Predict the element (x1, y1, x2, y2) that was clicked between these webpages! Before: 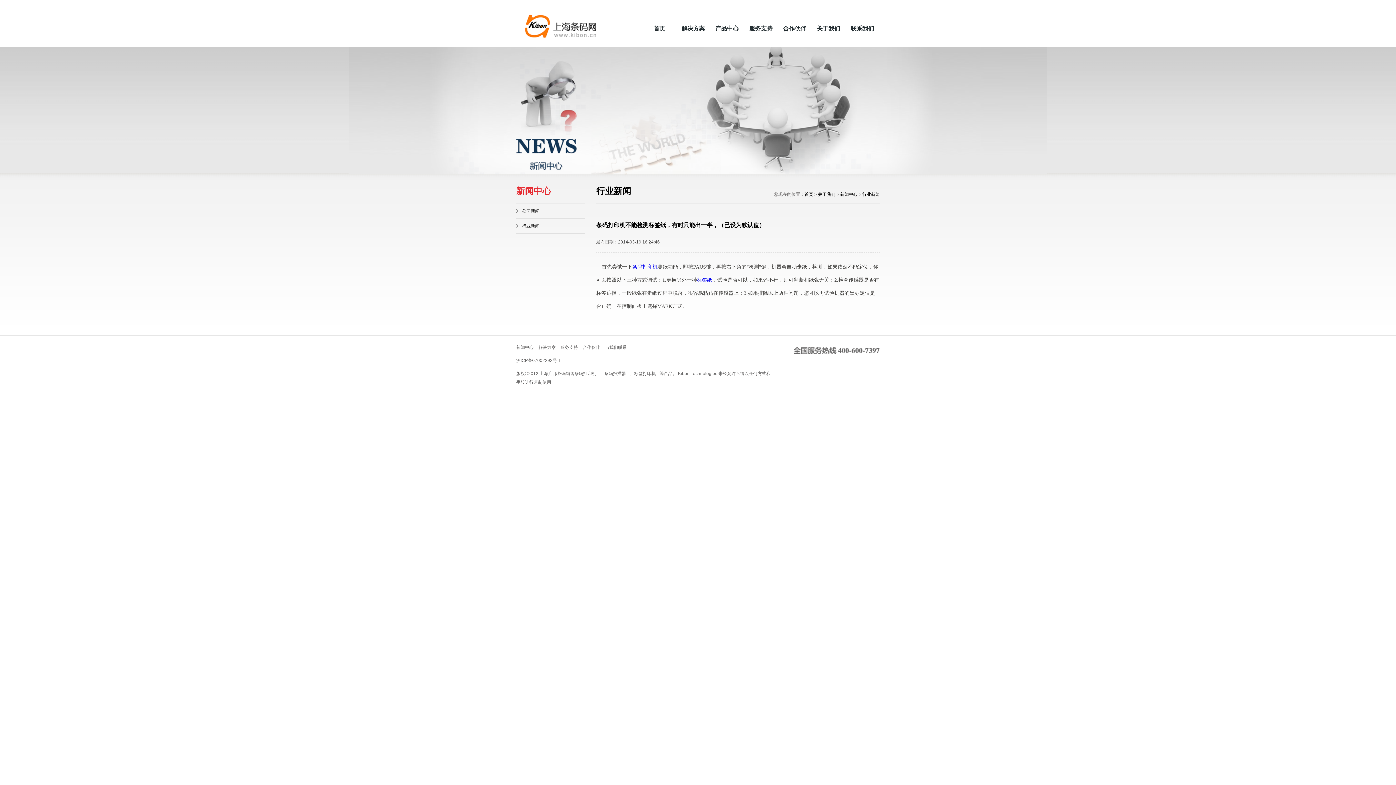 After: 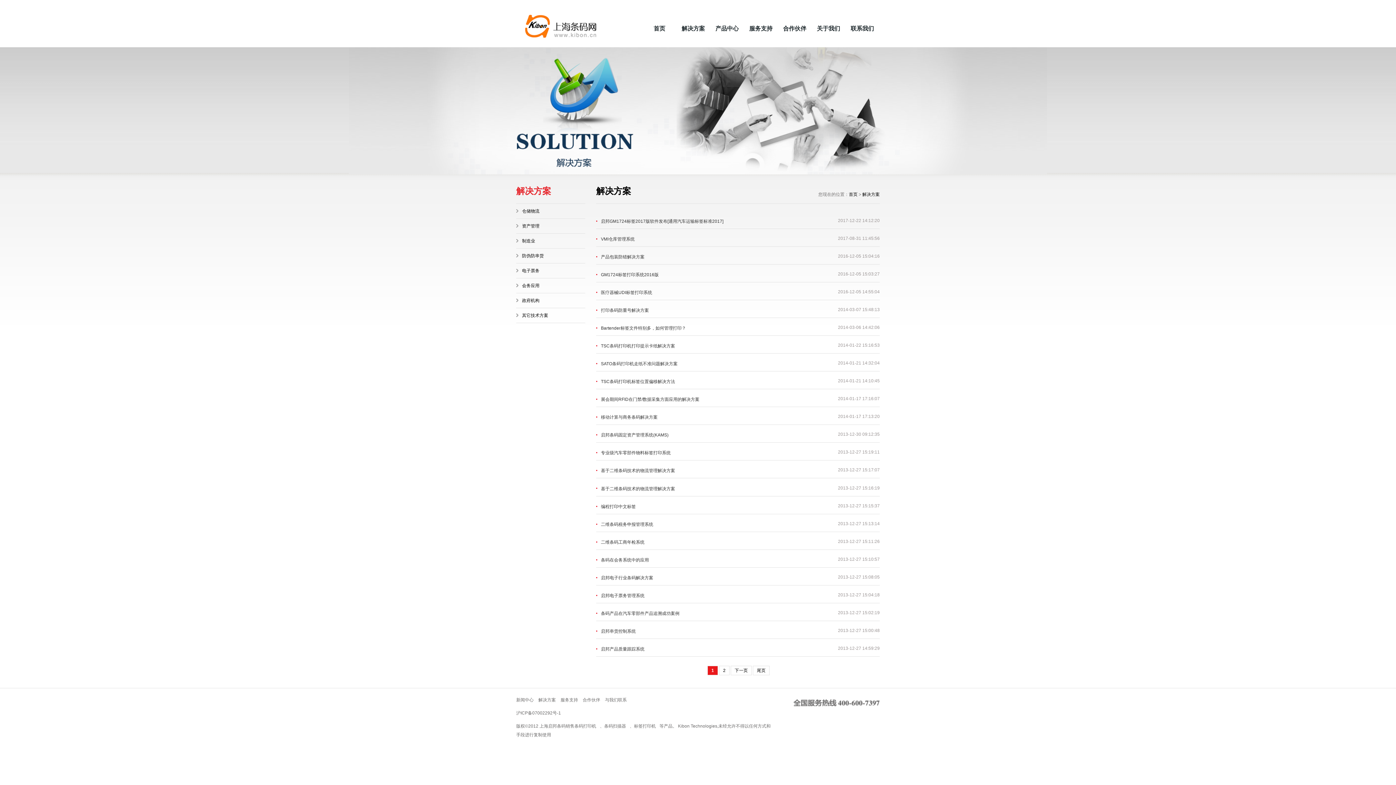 Action: bbox: (538, 345, 559, 350) label: 解决方案